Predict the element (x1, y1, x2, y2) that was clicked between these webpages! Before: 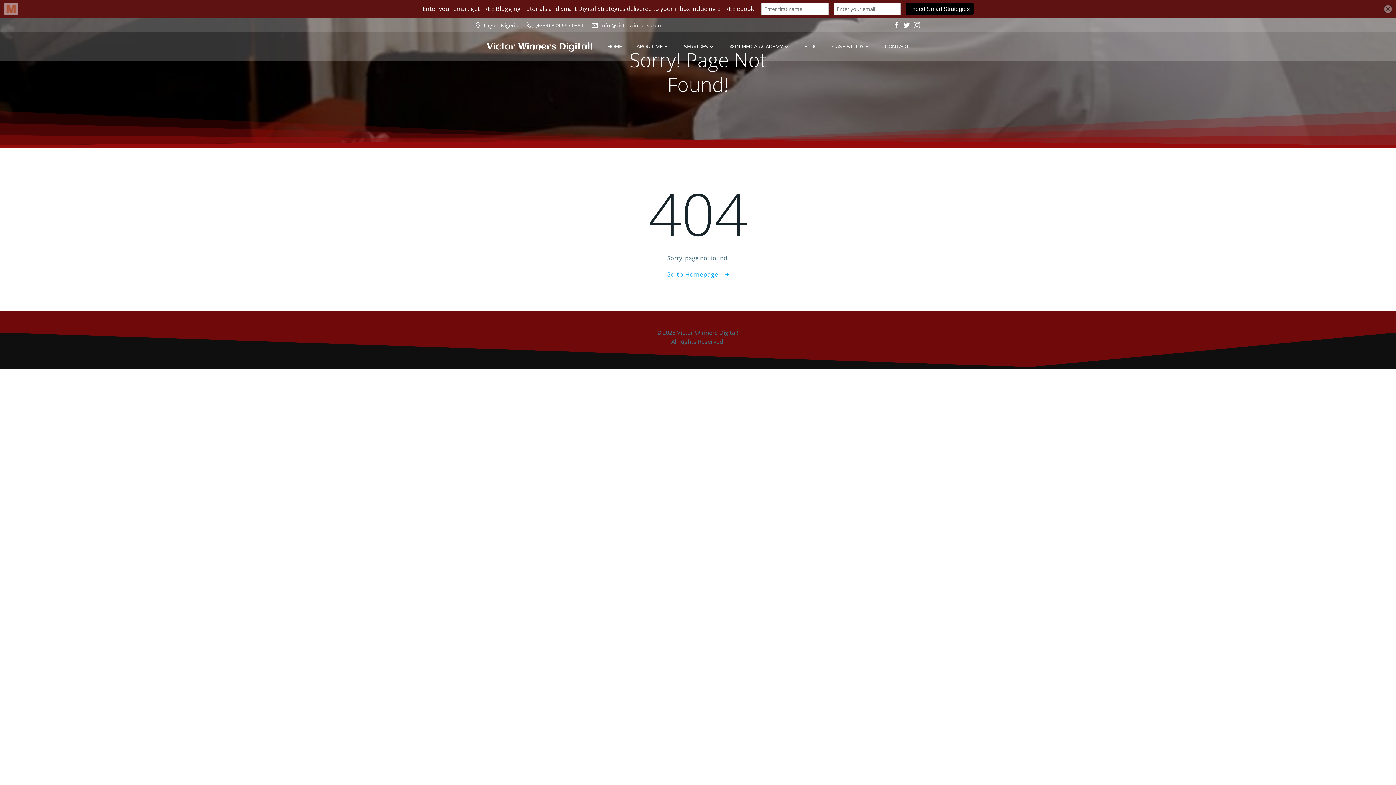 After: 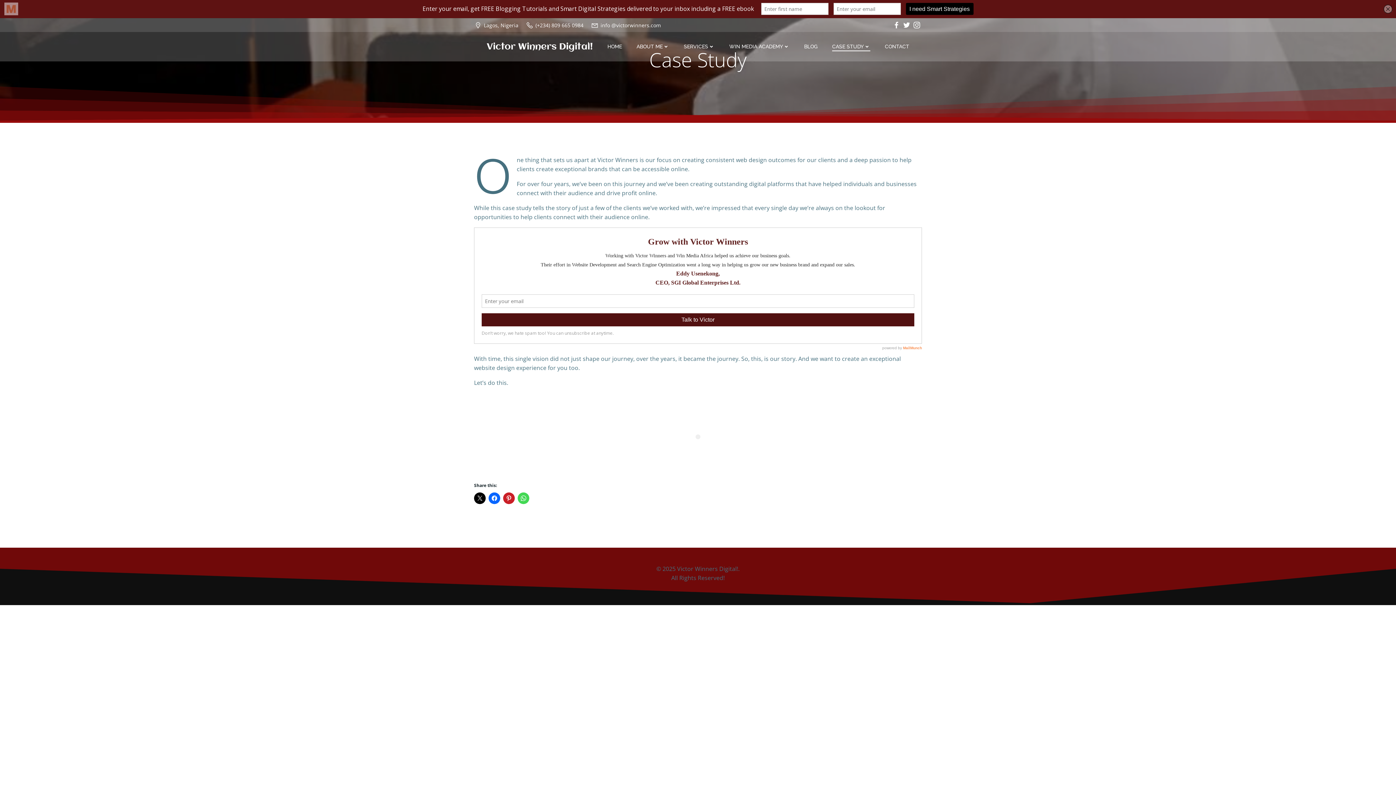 Action: bbox: (832, 42, 870, 50) label: CASE STUDY